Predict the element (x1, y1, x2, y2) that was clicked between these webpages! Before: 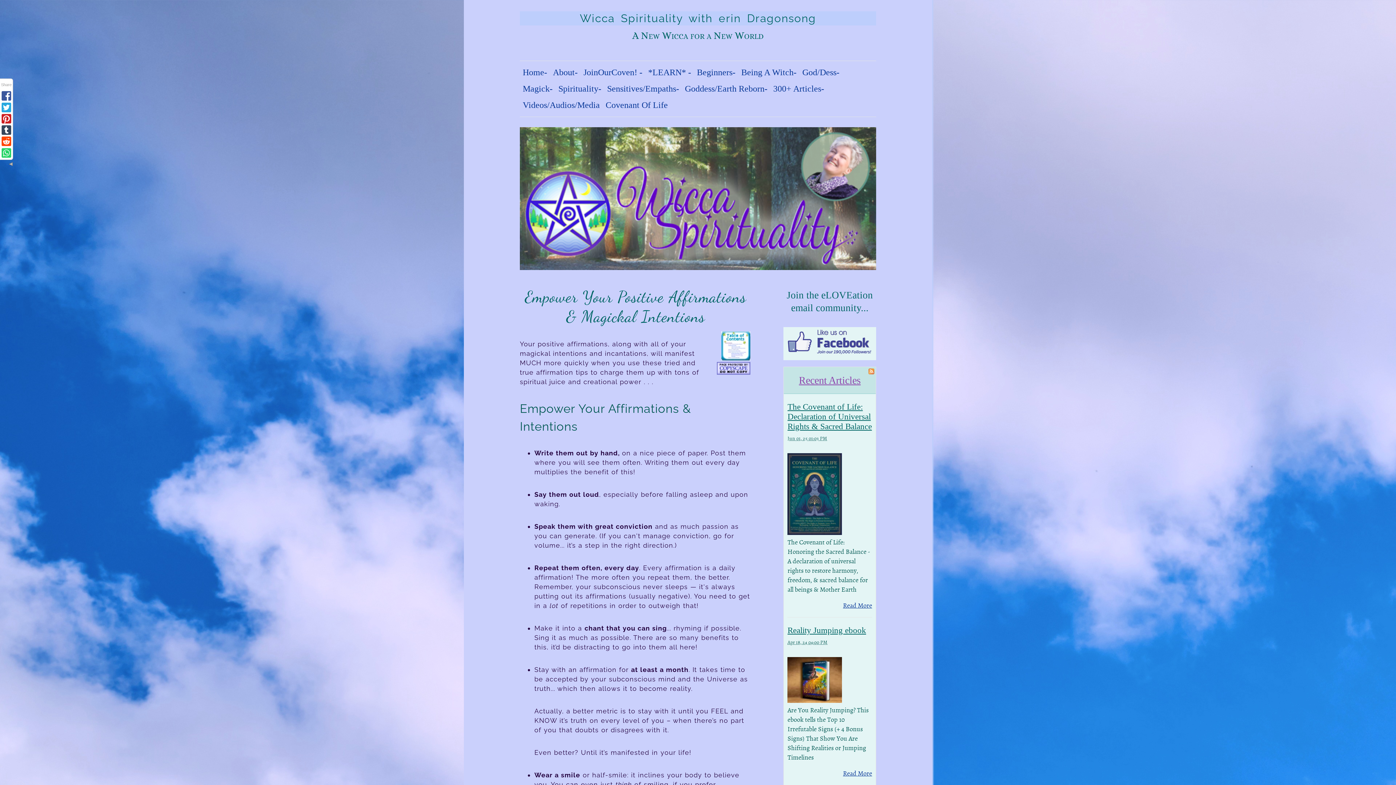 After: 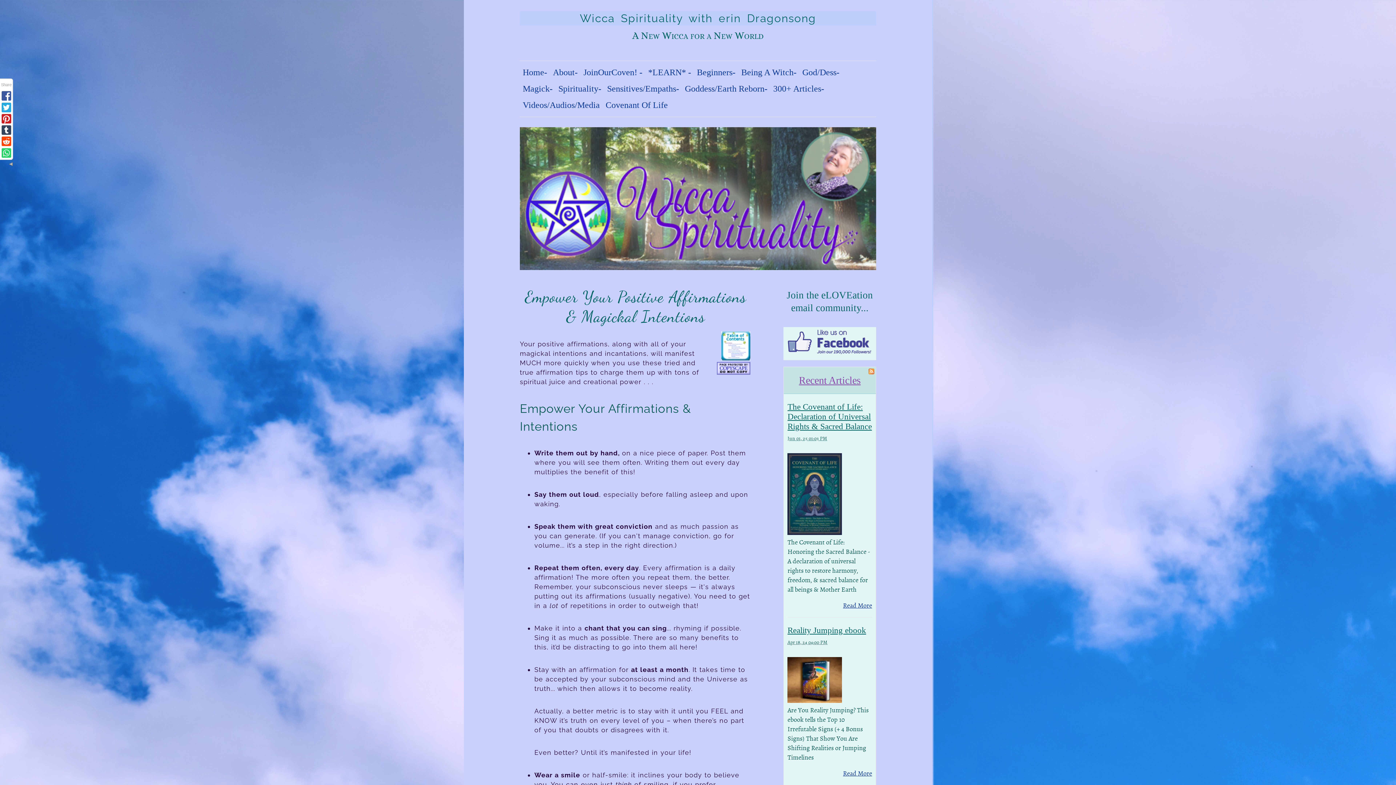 Action: bbox: (0, 90, 11, 98)